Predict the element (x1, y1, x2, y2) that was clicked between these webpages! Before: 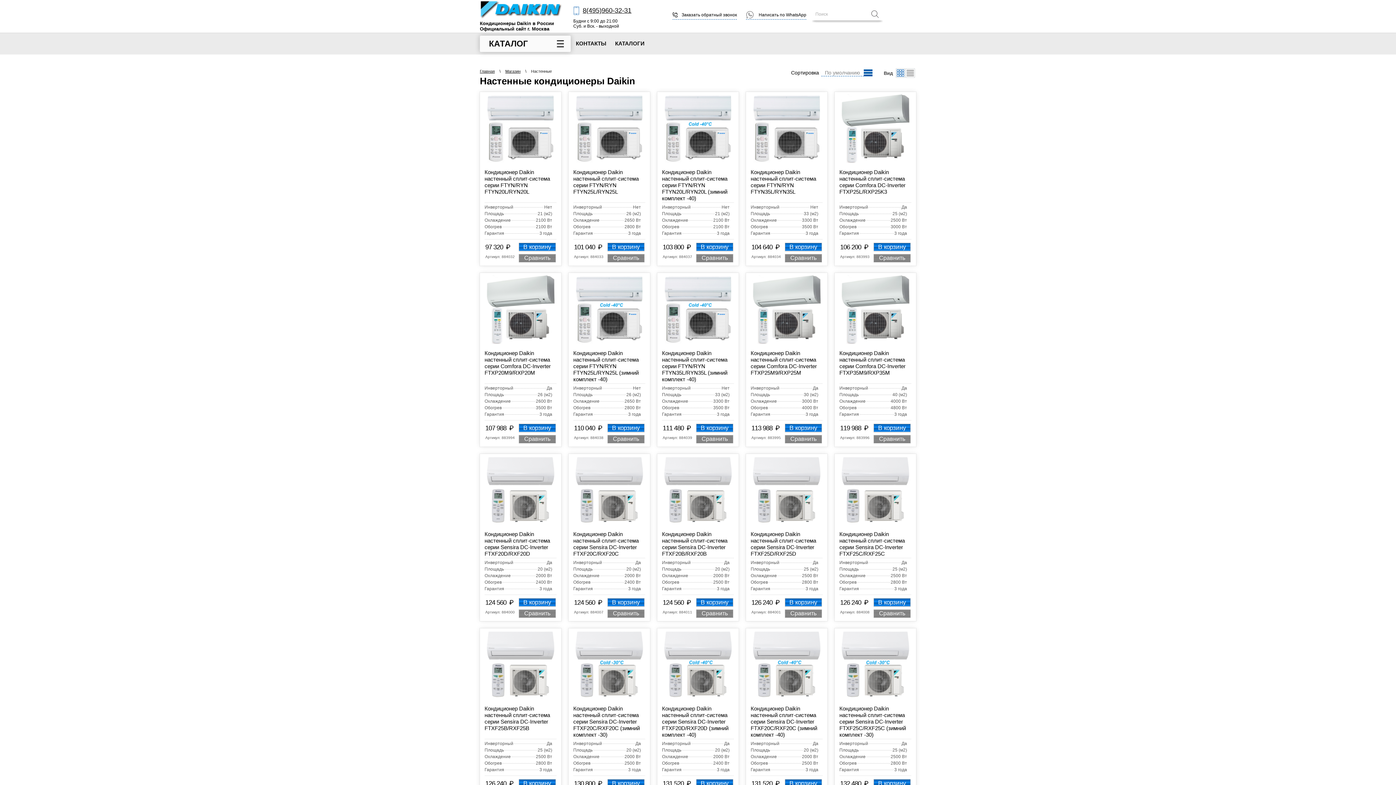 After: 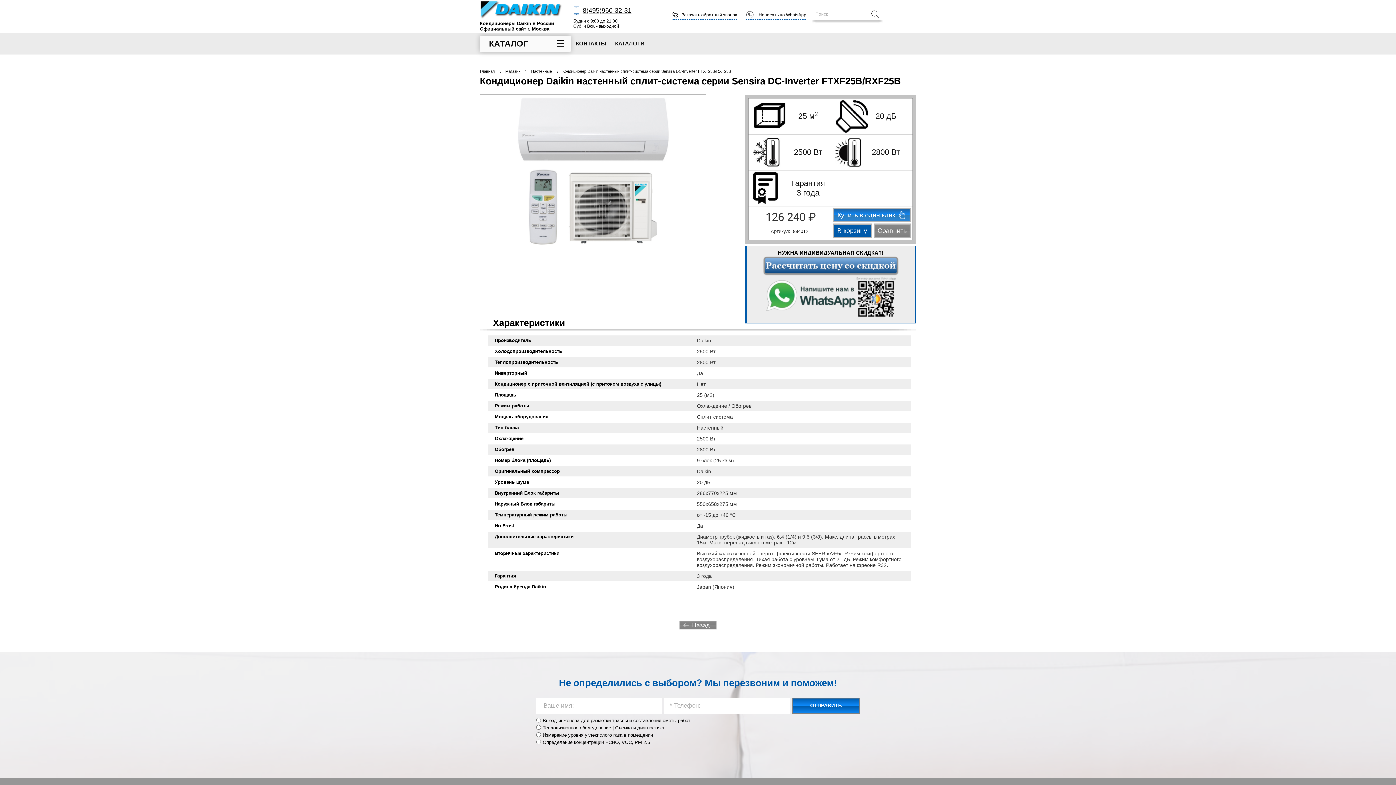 Action: label: Кондиционер Daikin настенный сплит-система серии Sensira DC-Inverter FTXF25B/RXF25B bbox: (484, 705, 550, 731)